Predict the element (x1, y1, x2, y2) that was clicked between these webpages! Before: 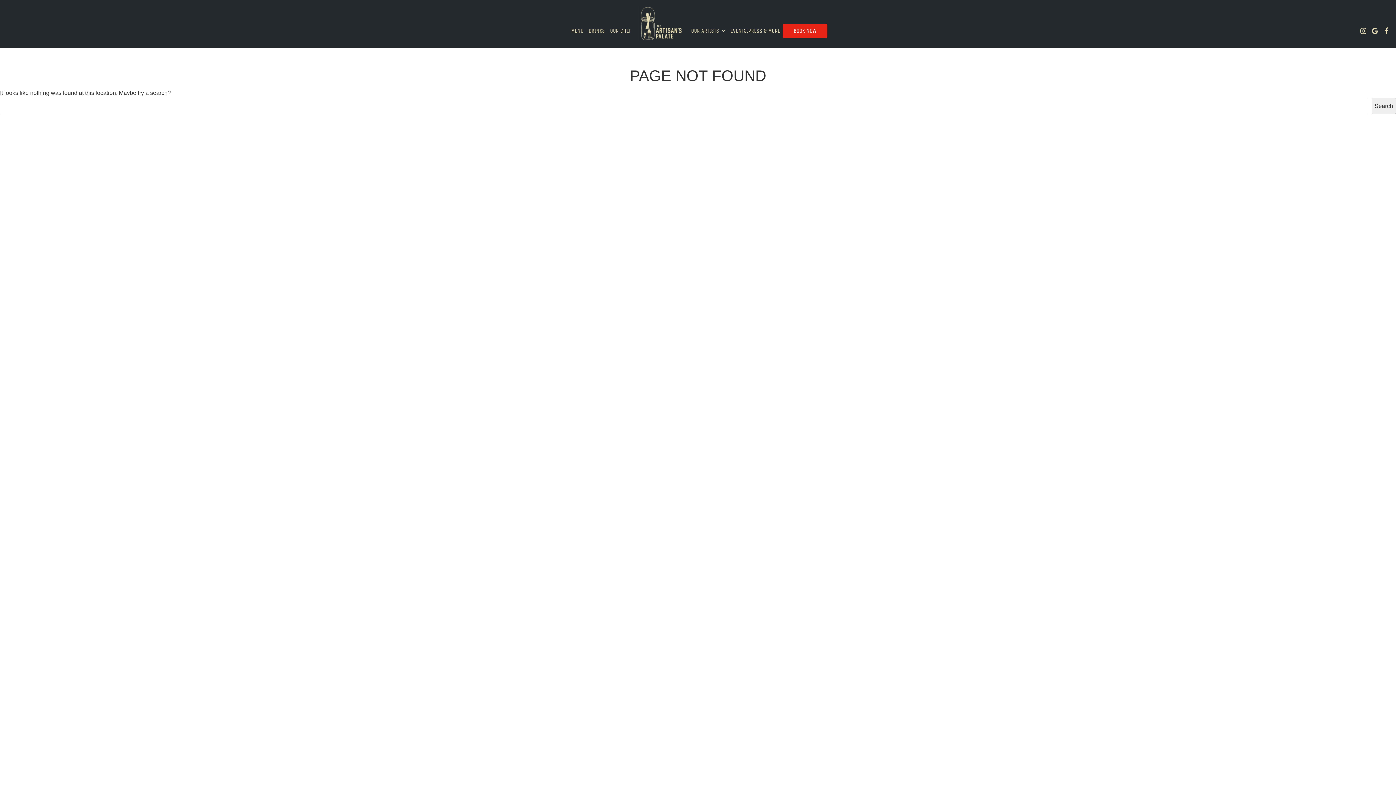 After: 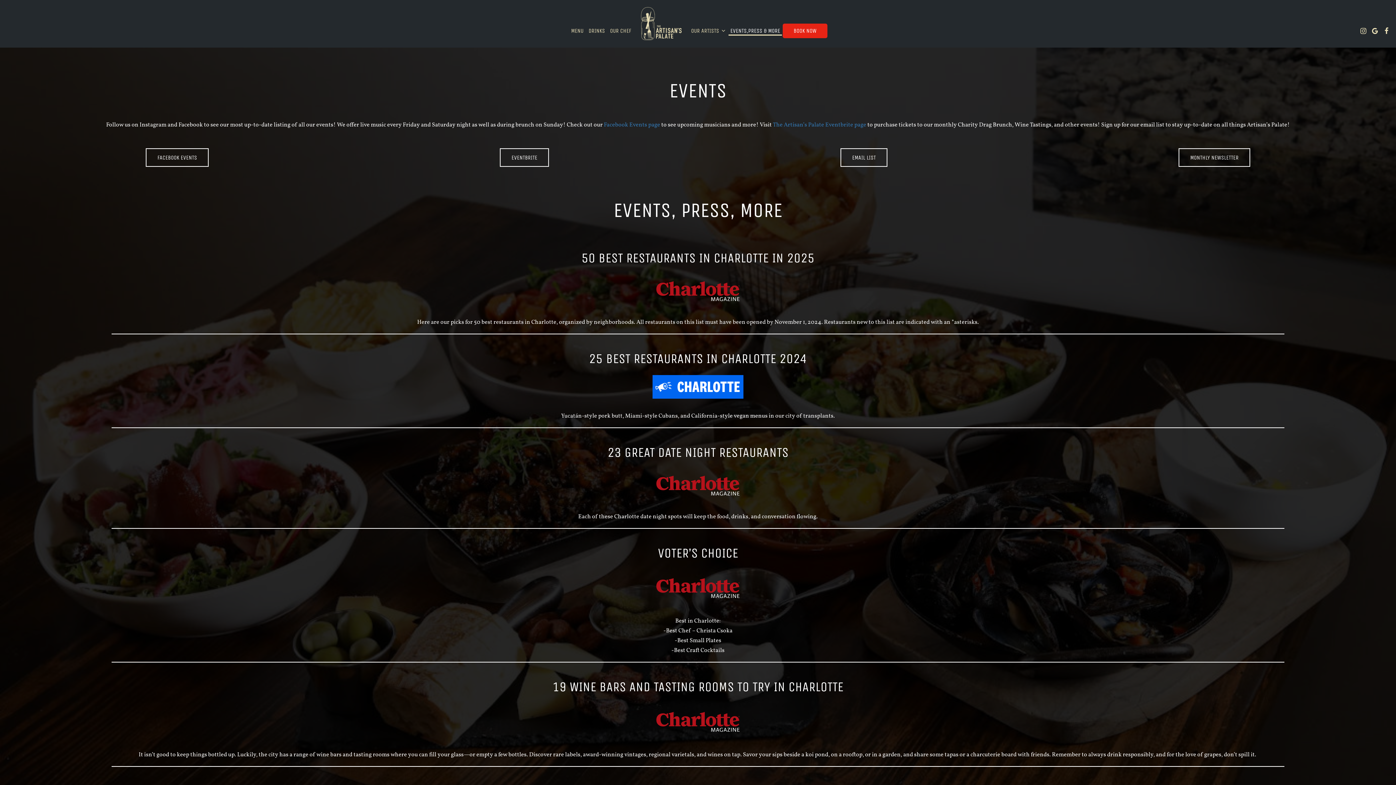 Action: label: EVENTS,PRESS & MORE bbox: (728, 27, 782, 34)